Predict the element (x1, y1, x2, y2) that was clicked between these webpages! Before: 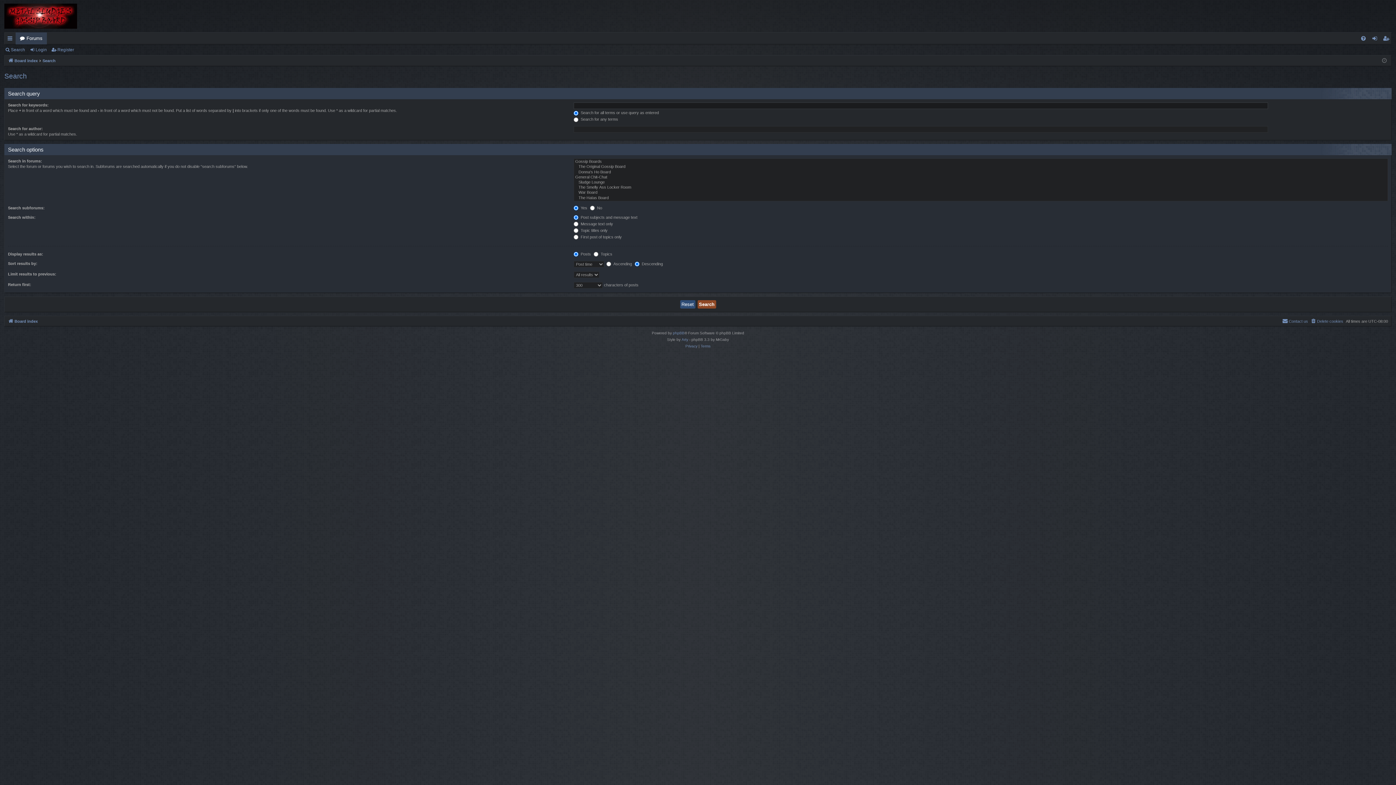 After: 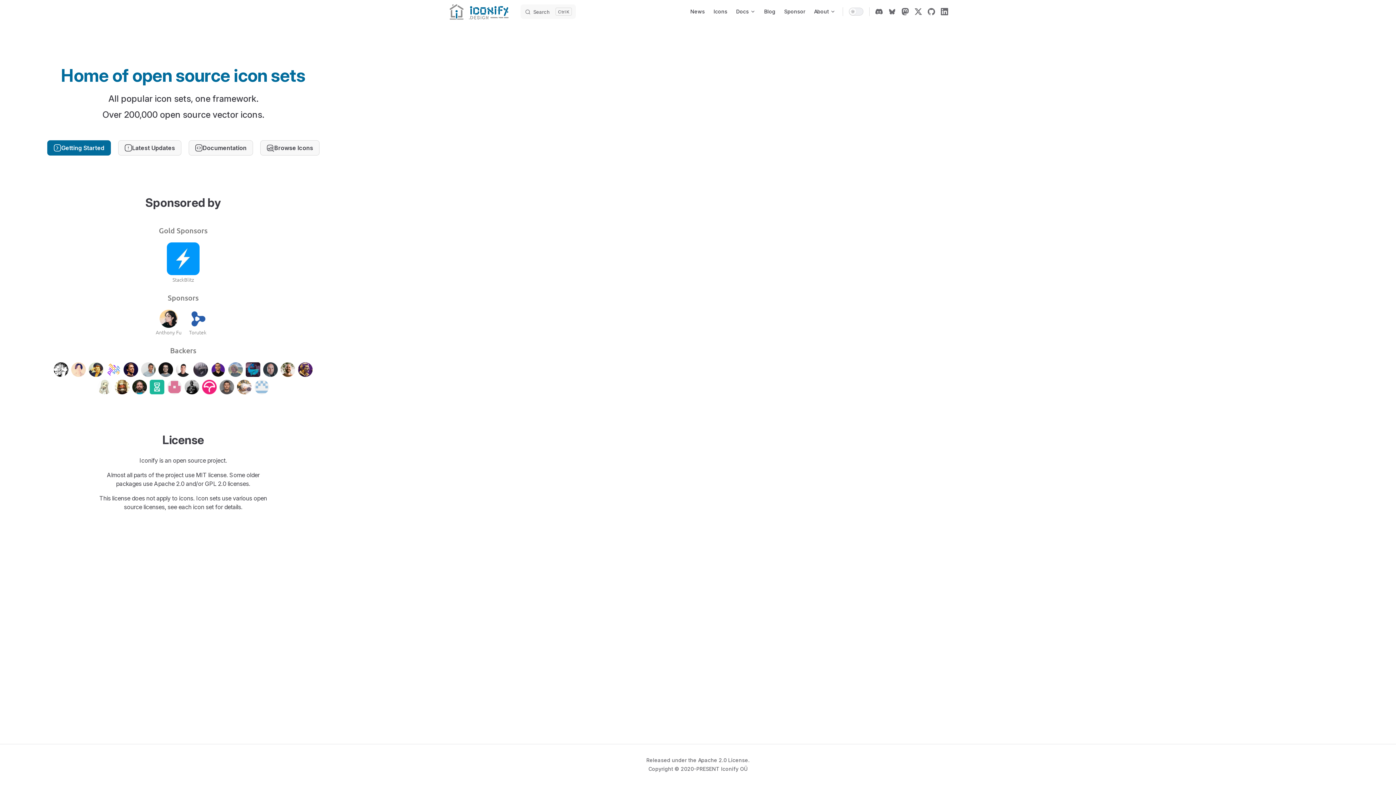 Action: label: Arty bbox: (681, 336, 688, 343)